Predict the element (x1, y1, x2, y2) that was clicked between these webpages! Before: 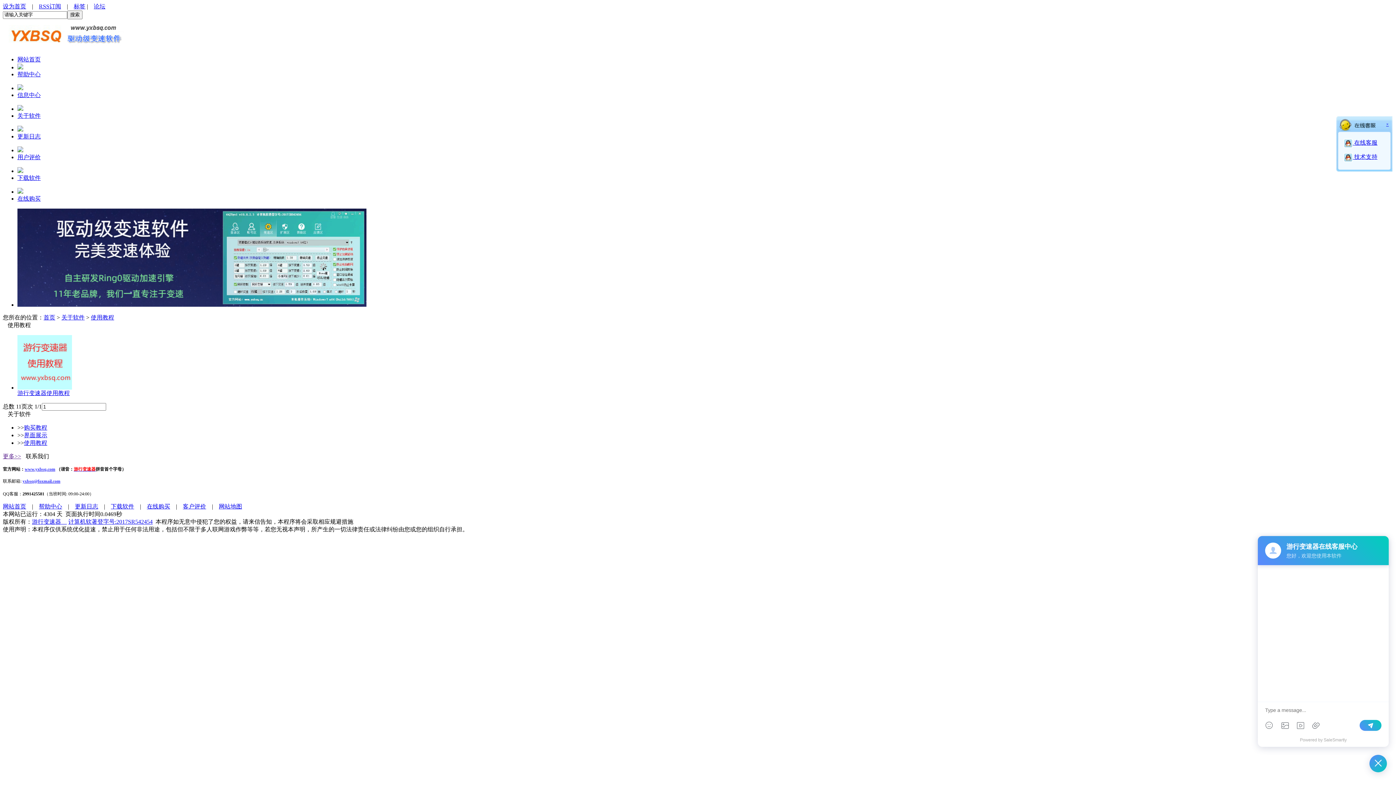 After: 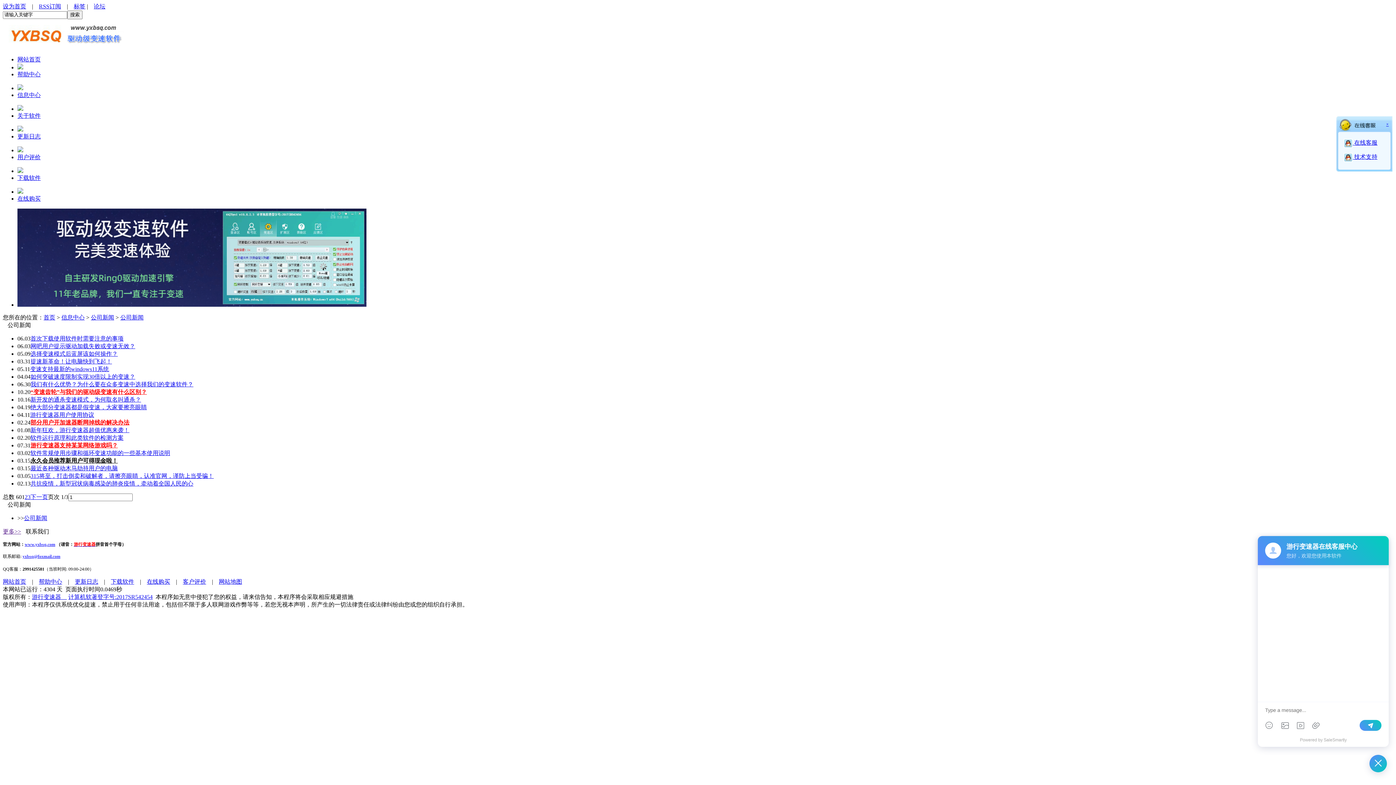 Action: bbox: (17, 92, 40, 98) label: 信息中心